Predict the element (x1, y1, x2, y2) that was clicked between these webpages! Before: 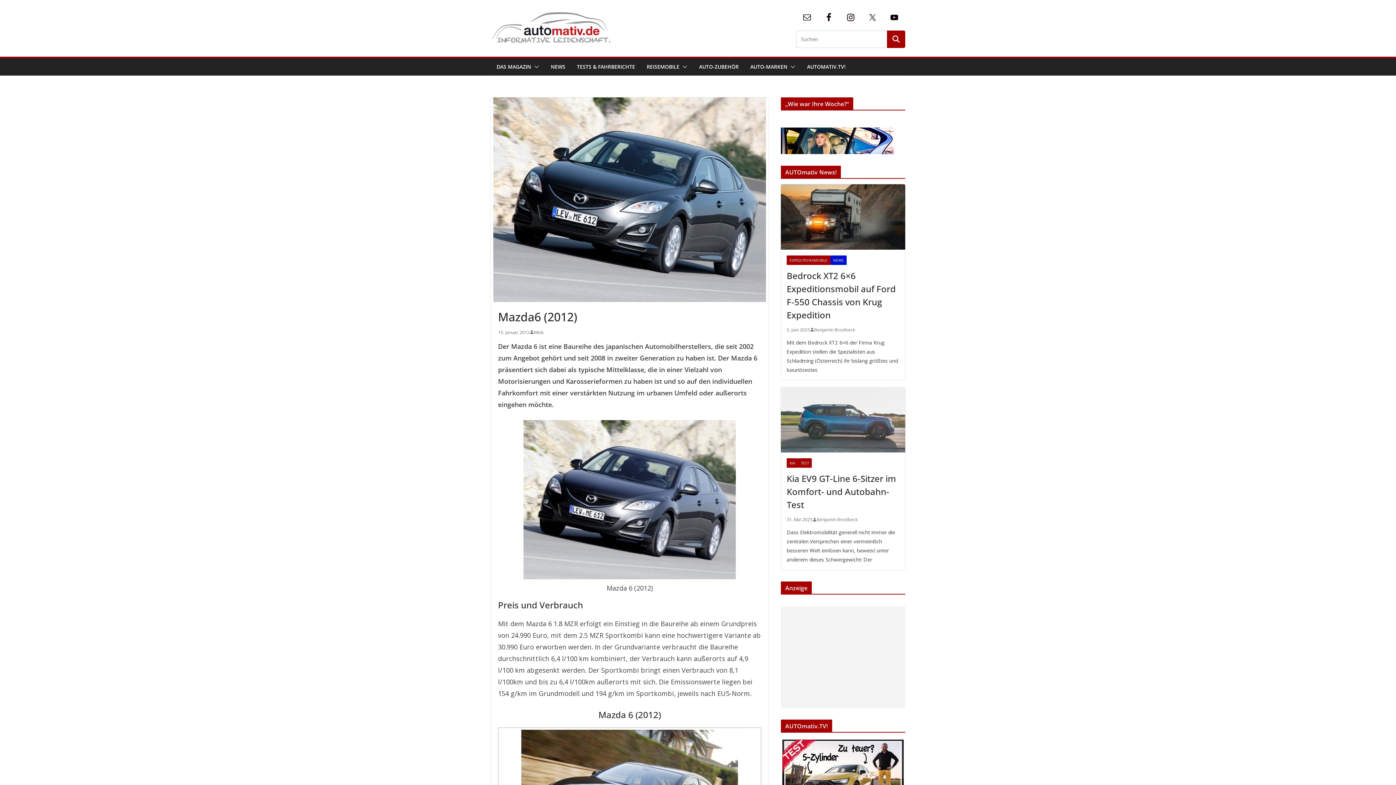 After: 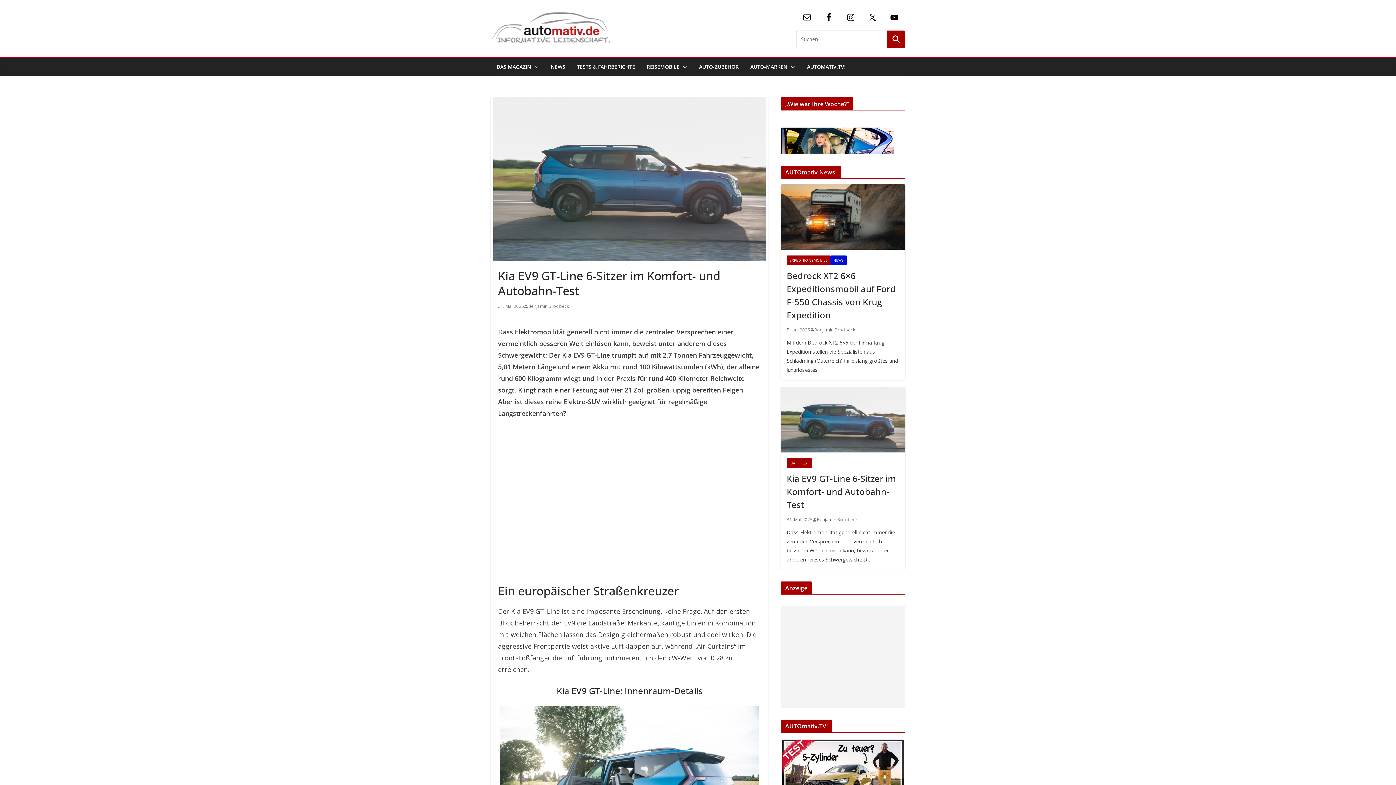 Action: label: Kia EV9 GT-Line 6-Sitzer im Komfort- und Autobahn-Test bbox: (786, 472, 899, 511)